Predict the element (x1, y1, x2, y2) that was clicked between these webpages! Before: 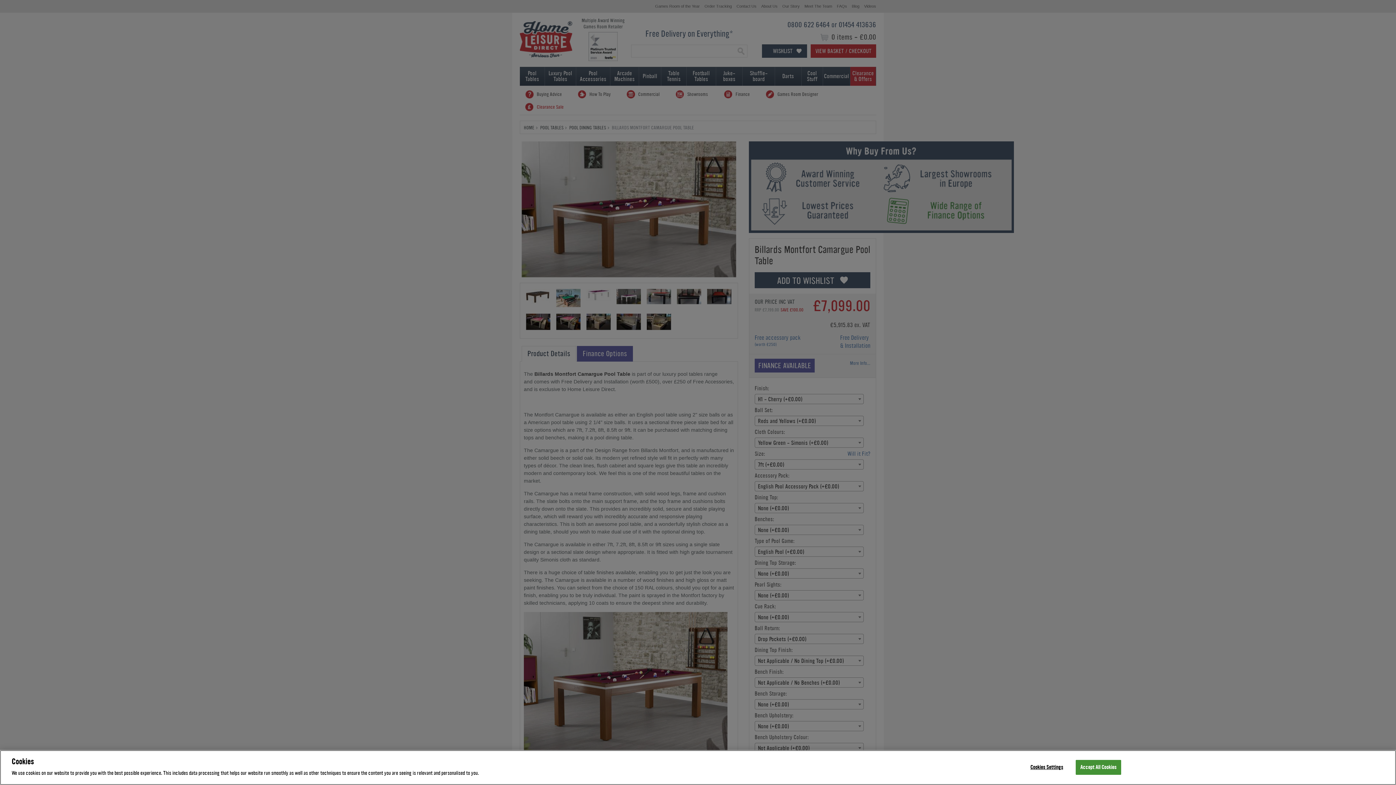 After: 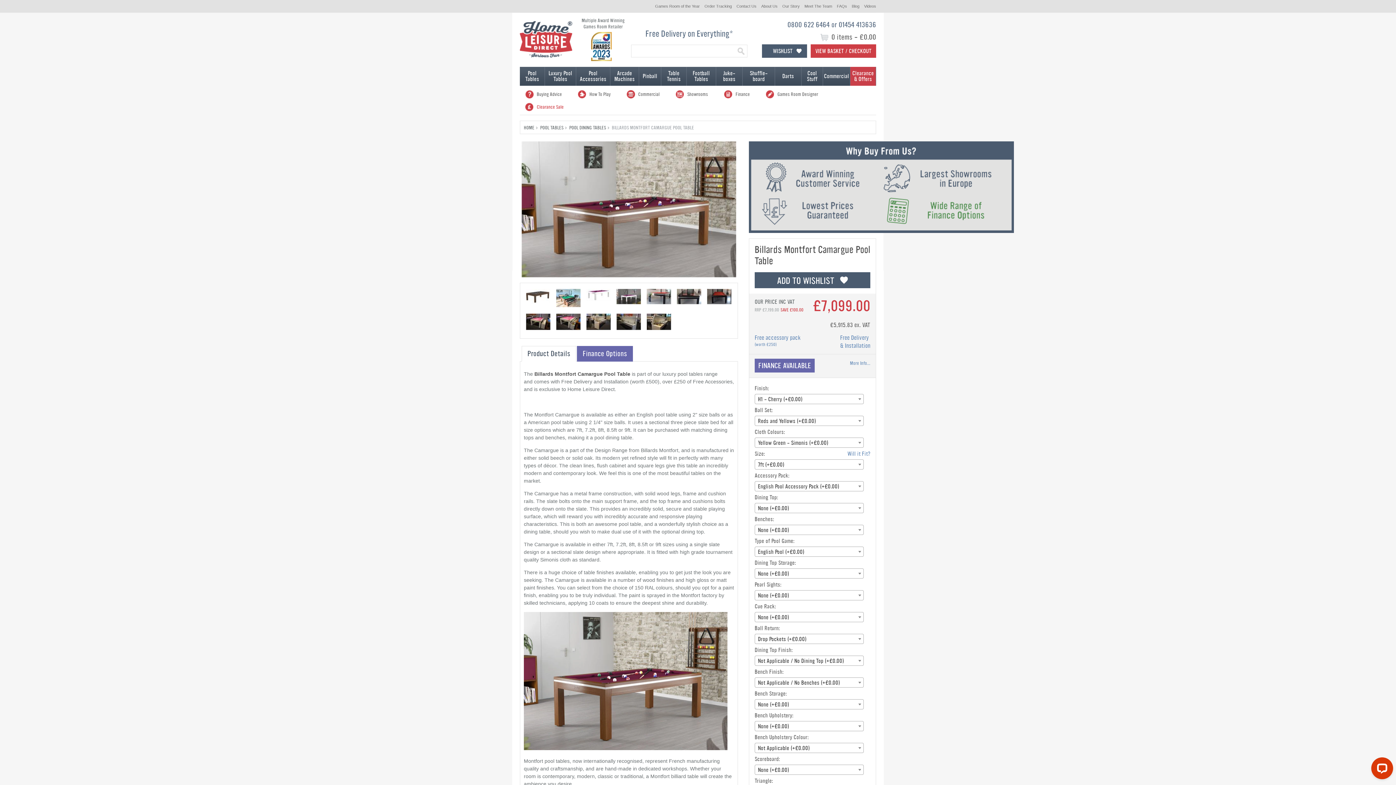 Action: label: Accept All Cookies bbox: (1075, 760, 1121, 775)